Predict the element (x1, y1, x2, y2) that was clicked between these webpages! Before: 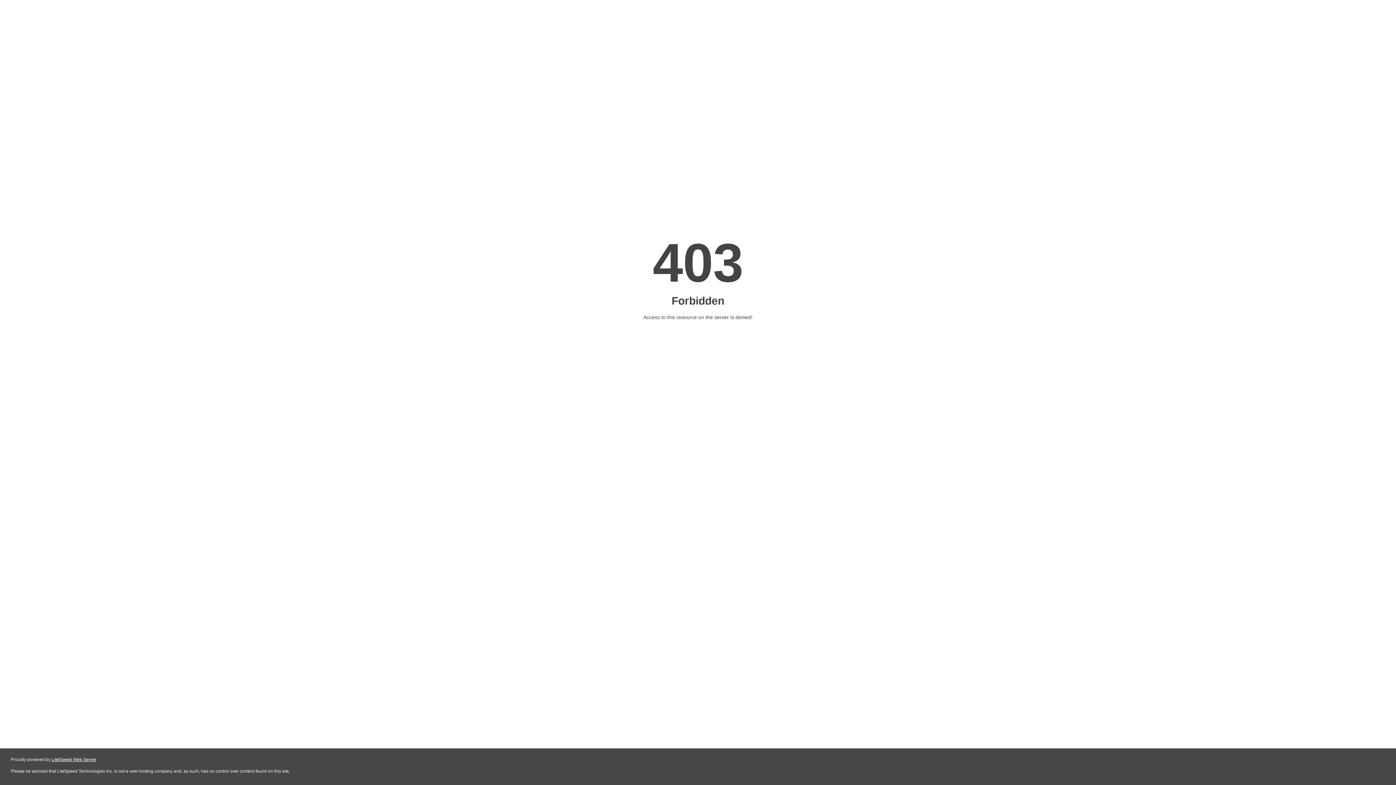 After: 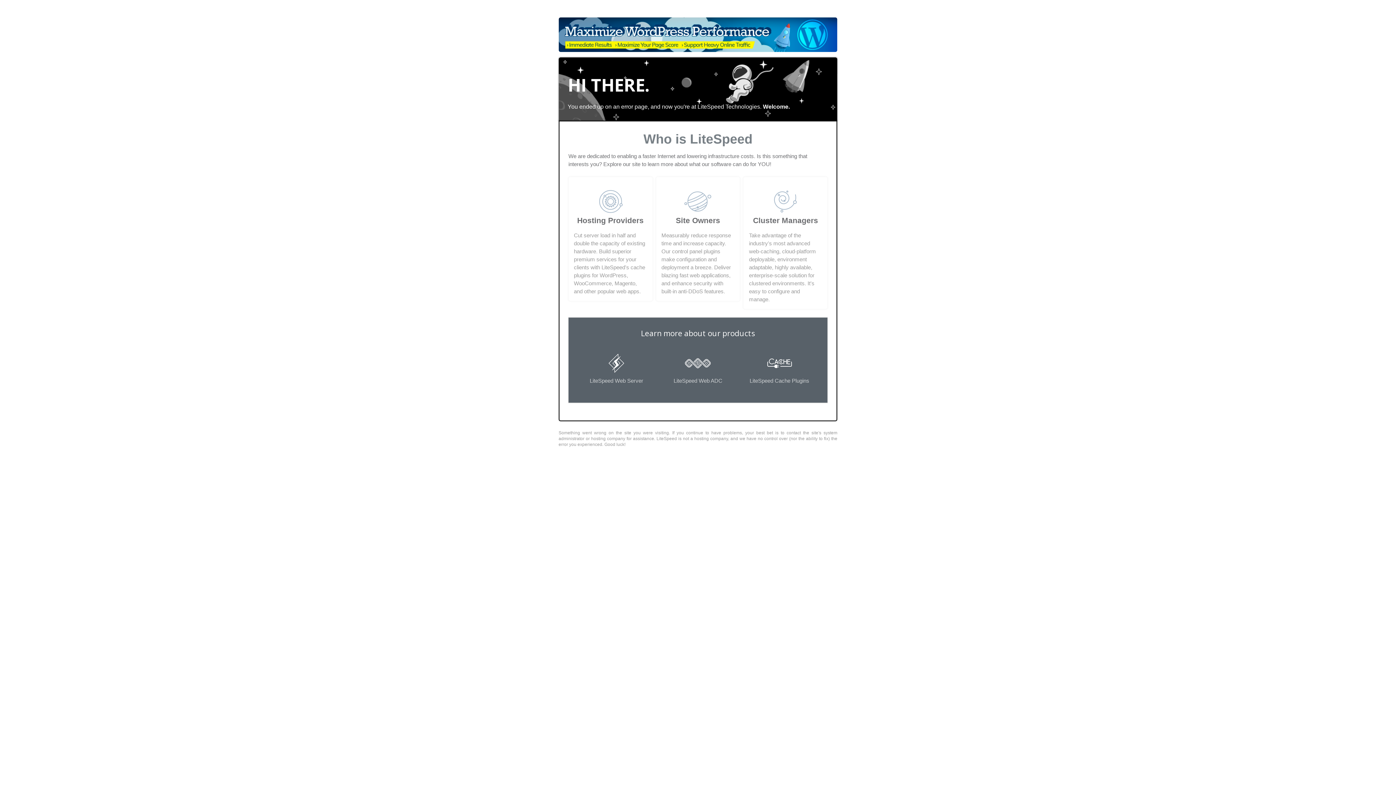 Action: bbox: (51, 757, 96, 762) label: LiteSpeed Web Server